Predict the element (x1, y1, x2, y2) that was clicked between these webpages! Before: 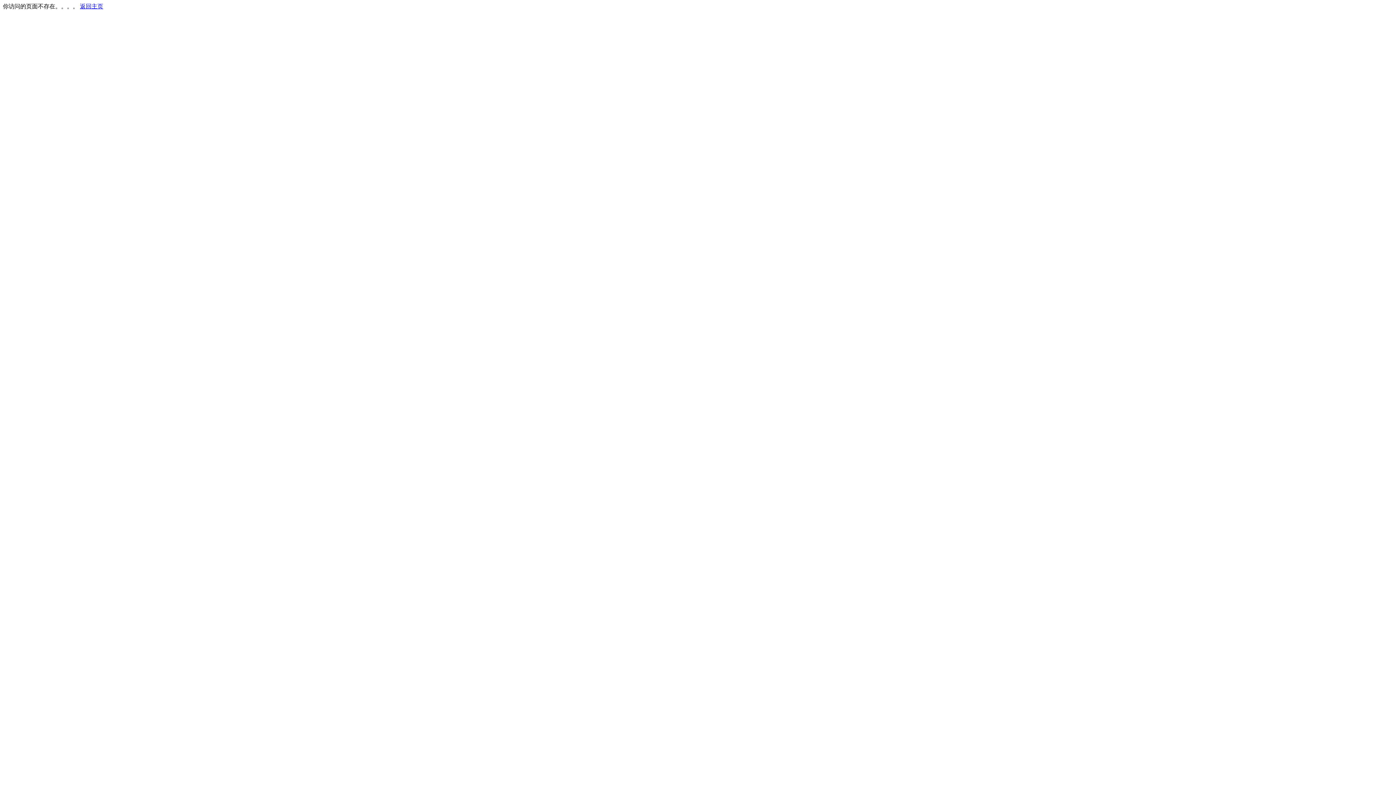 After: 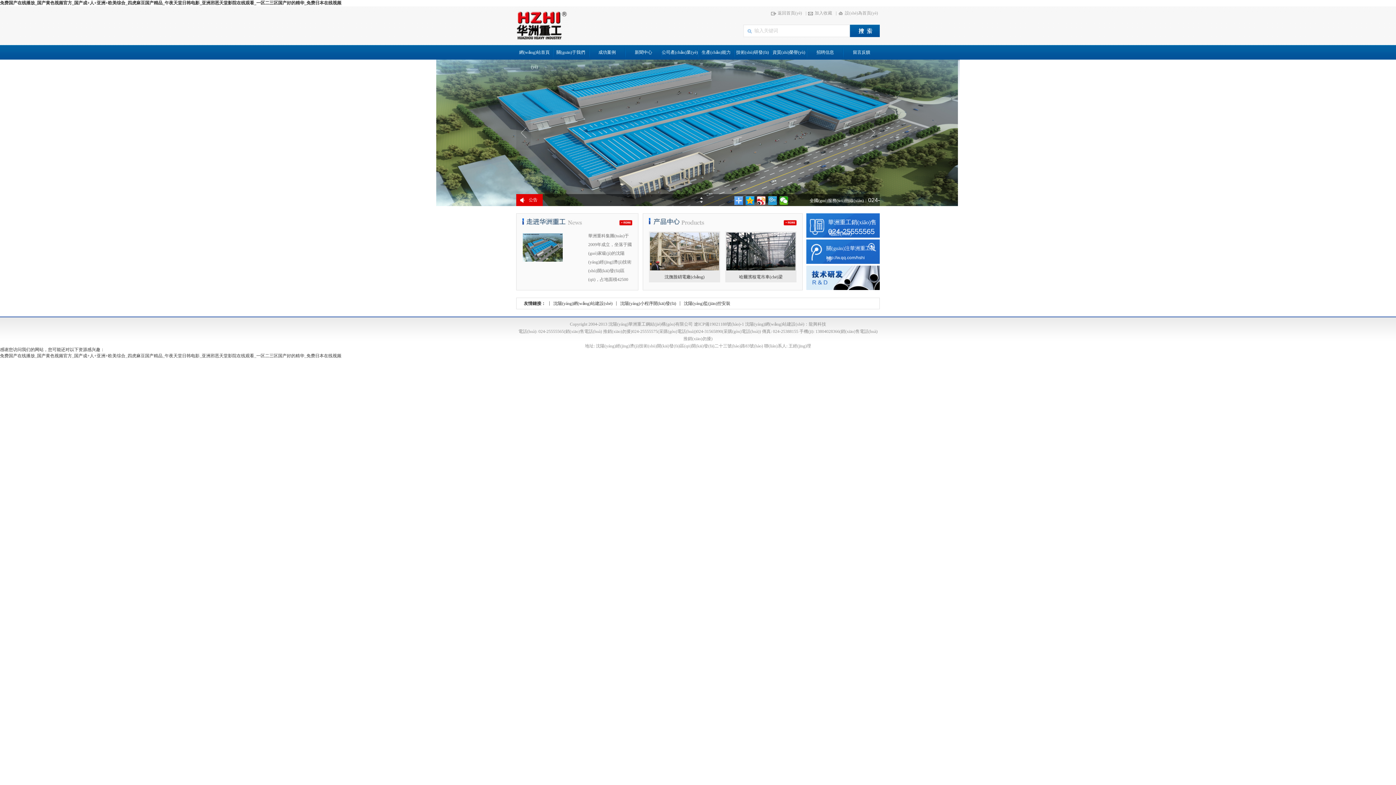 Action: label: 返回主页 bbox: (80, 3, 103, 9)